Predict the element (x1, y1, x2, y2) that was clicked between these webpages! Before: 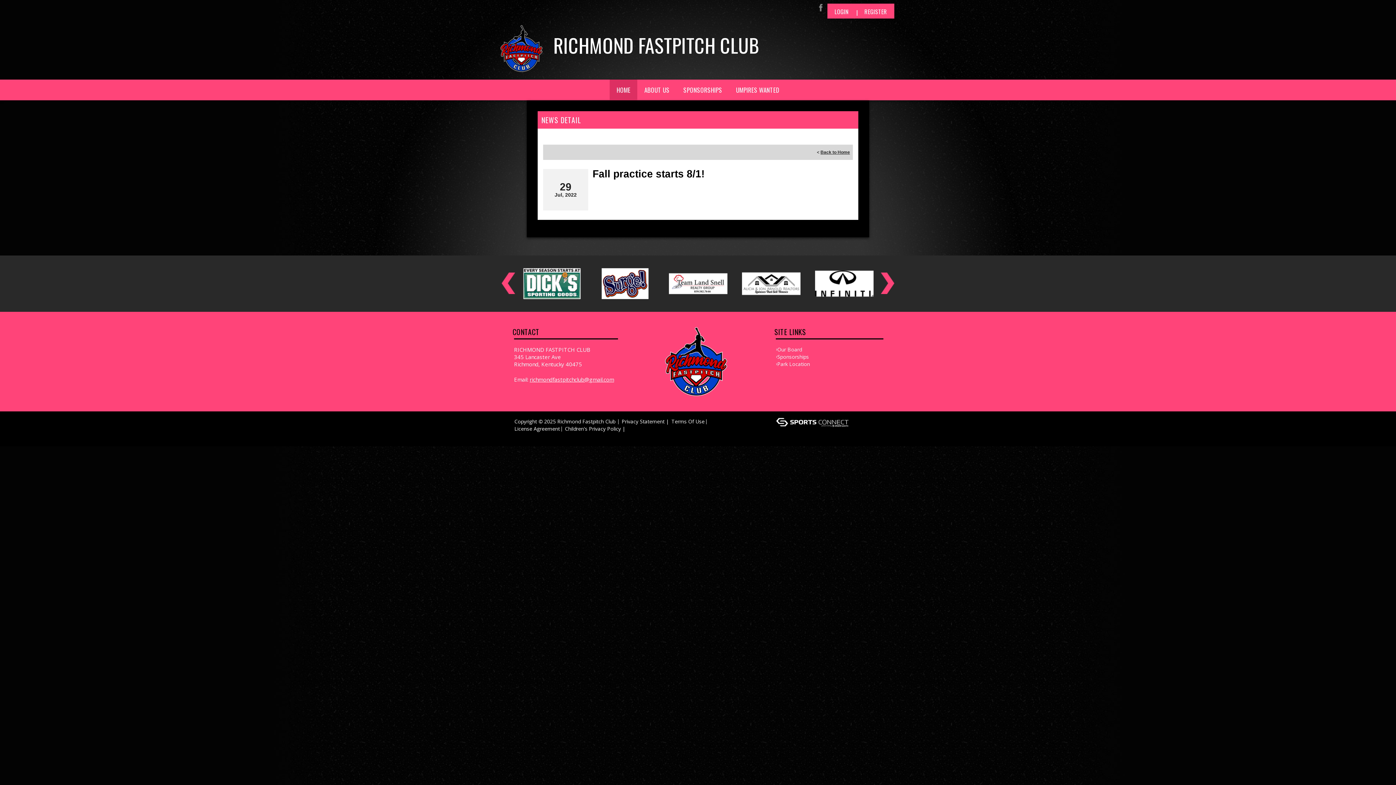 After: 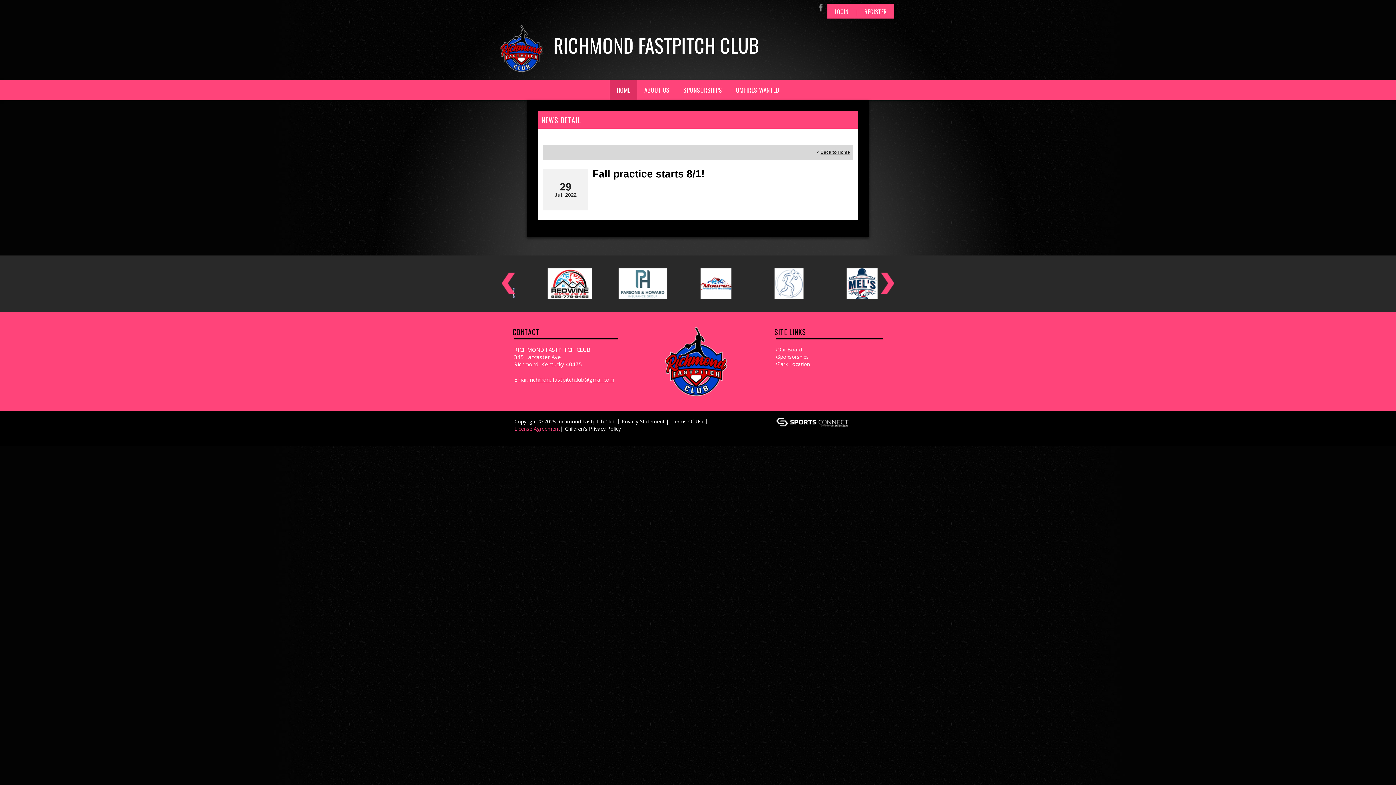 Action: bbox: (514, 425, 560, 432) label: License Agreement